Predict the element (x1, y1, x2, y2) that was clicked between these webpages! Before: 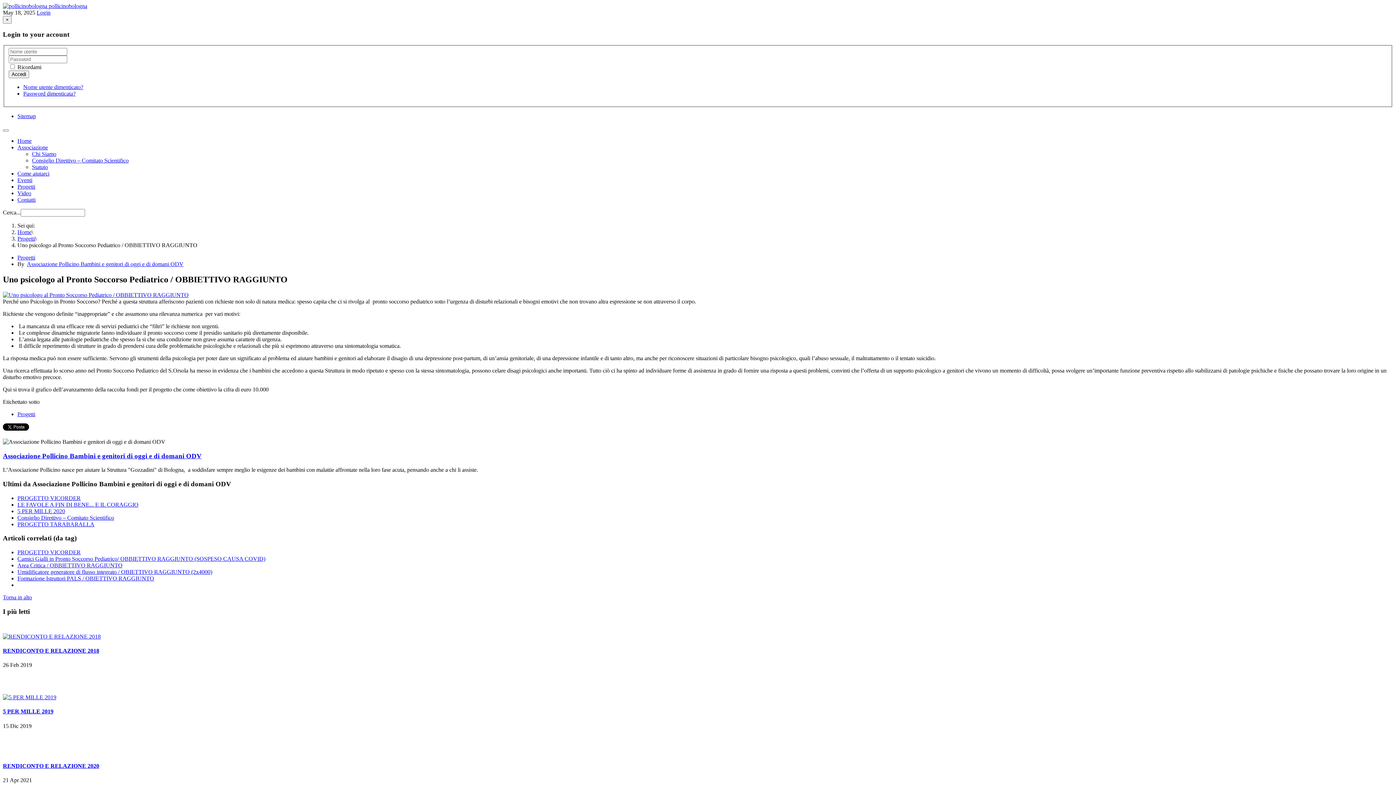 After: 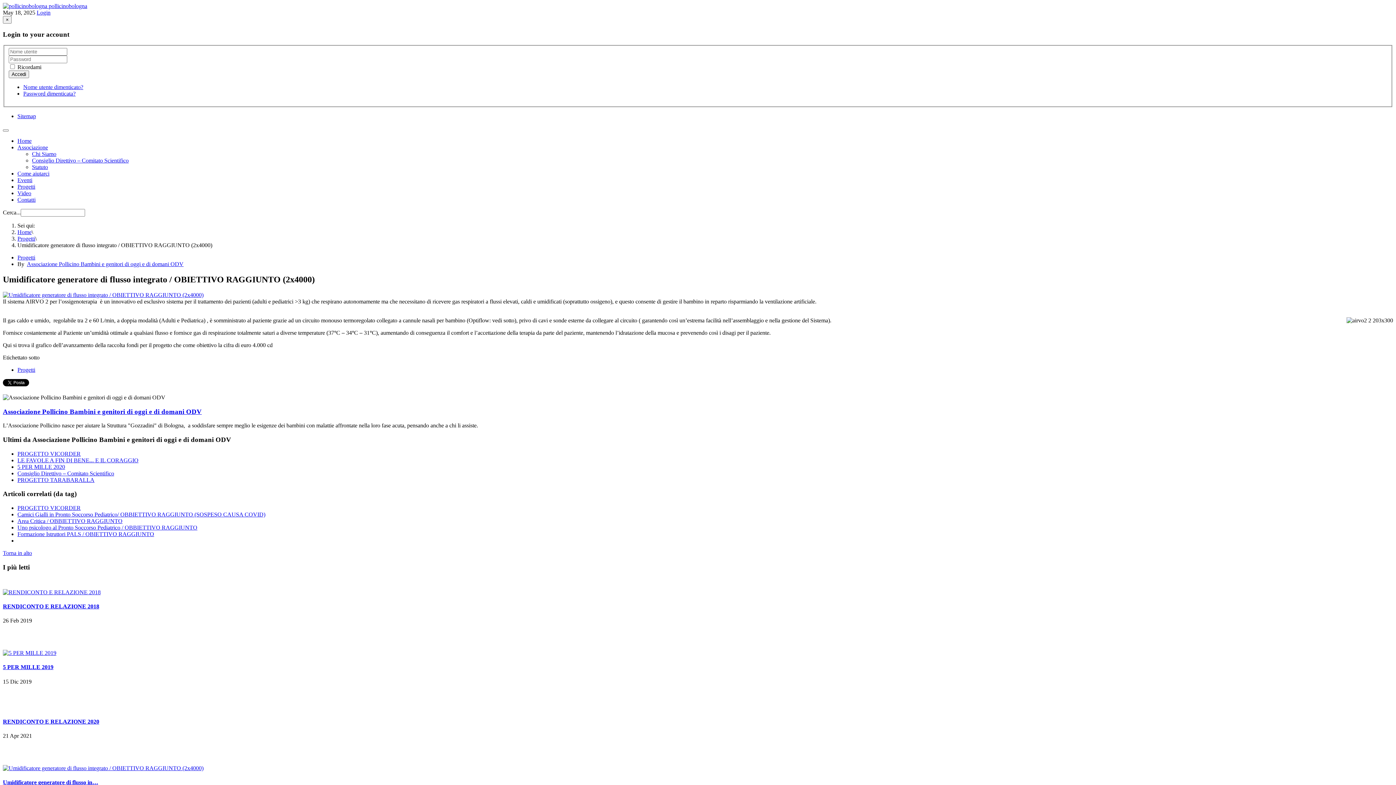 Action: bbox: (17, 569, 212, 575) label: Umidificatore generatore di flusso integrato / OBIETTIVO RAGGIUNTO (2x4000)